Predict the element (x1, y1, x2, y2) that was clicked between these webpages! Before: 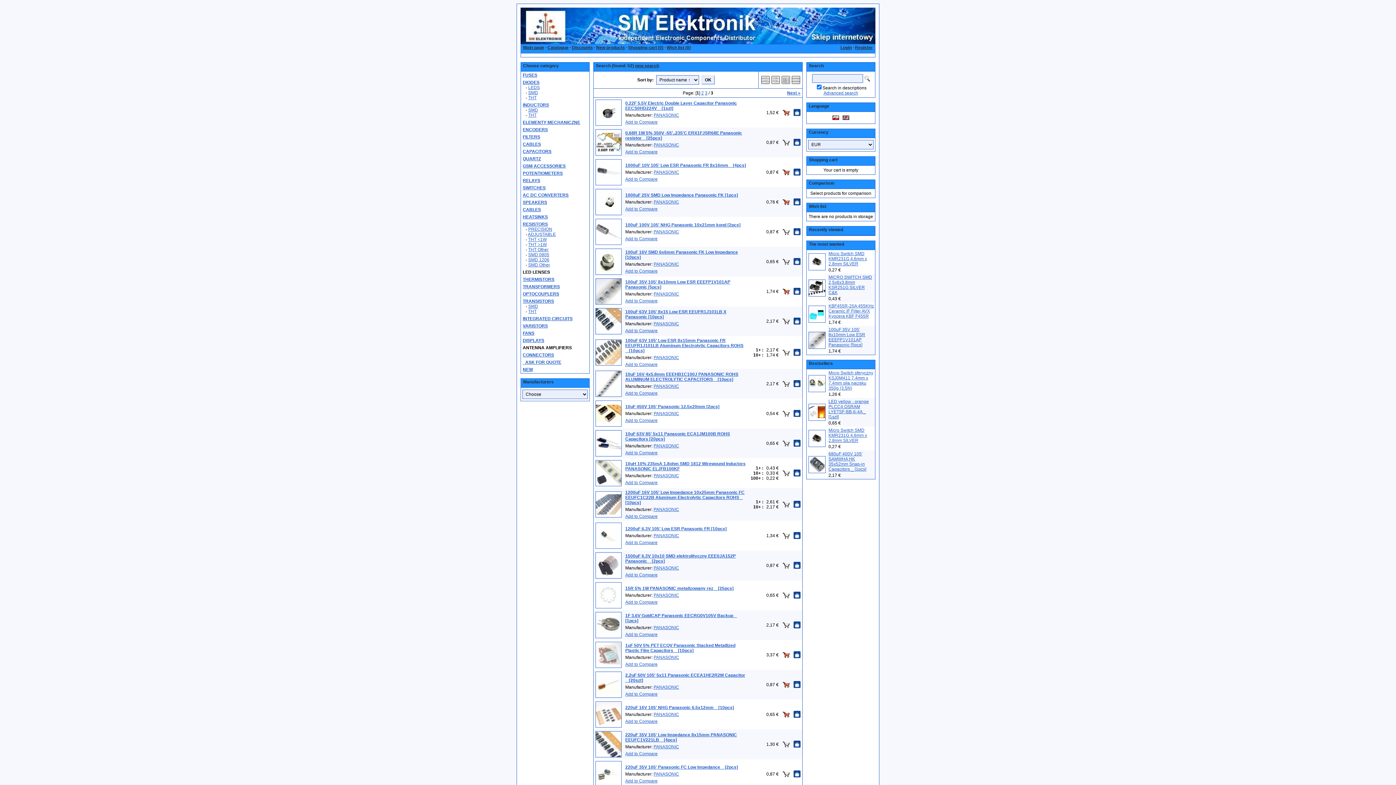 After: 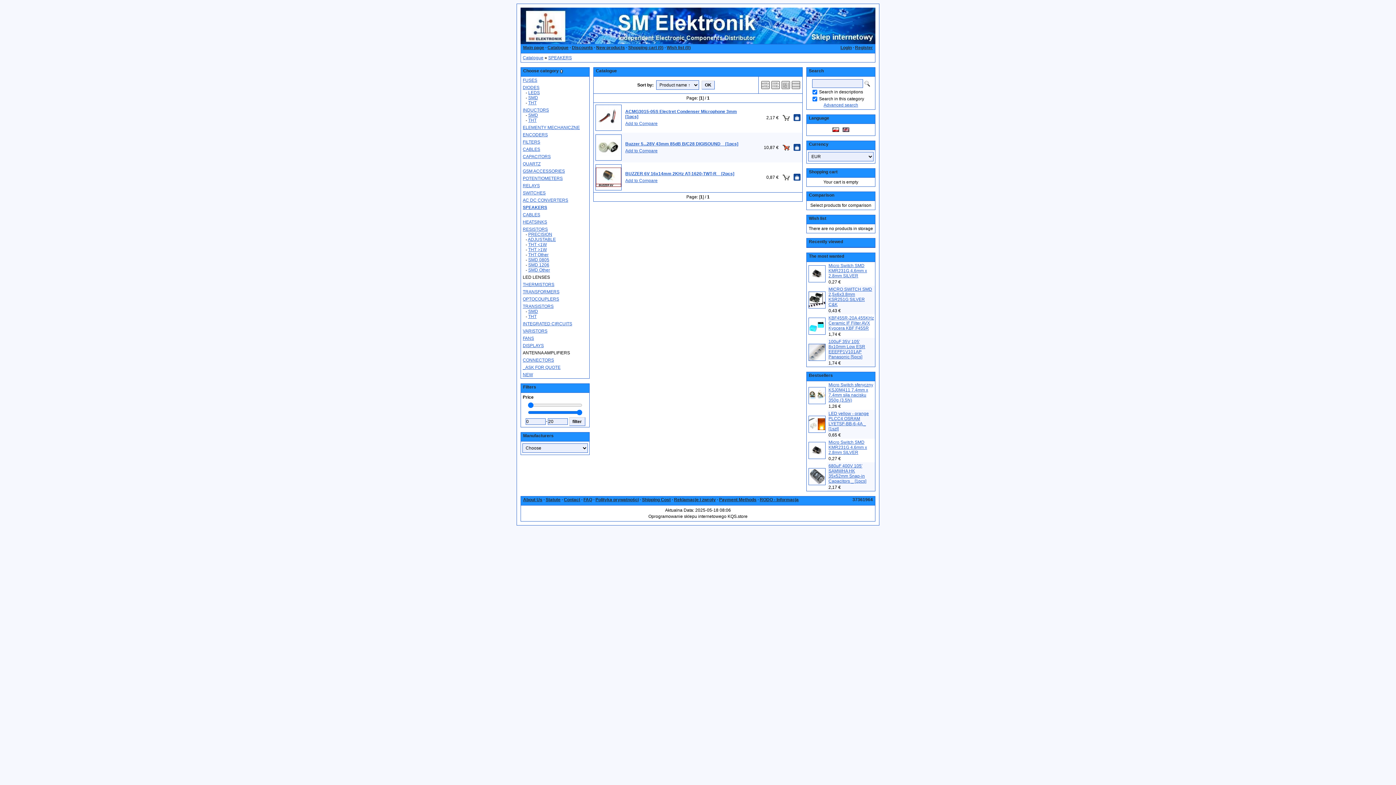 Action: bbox: (522, 200, 547, 205) label: SPEAKERS